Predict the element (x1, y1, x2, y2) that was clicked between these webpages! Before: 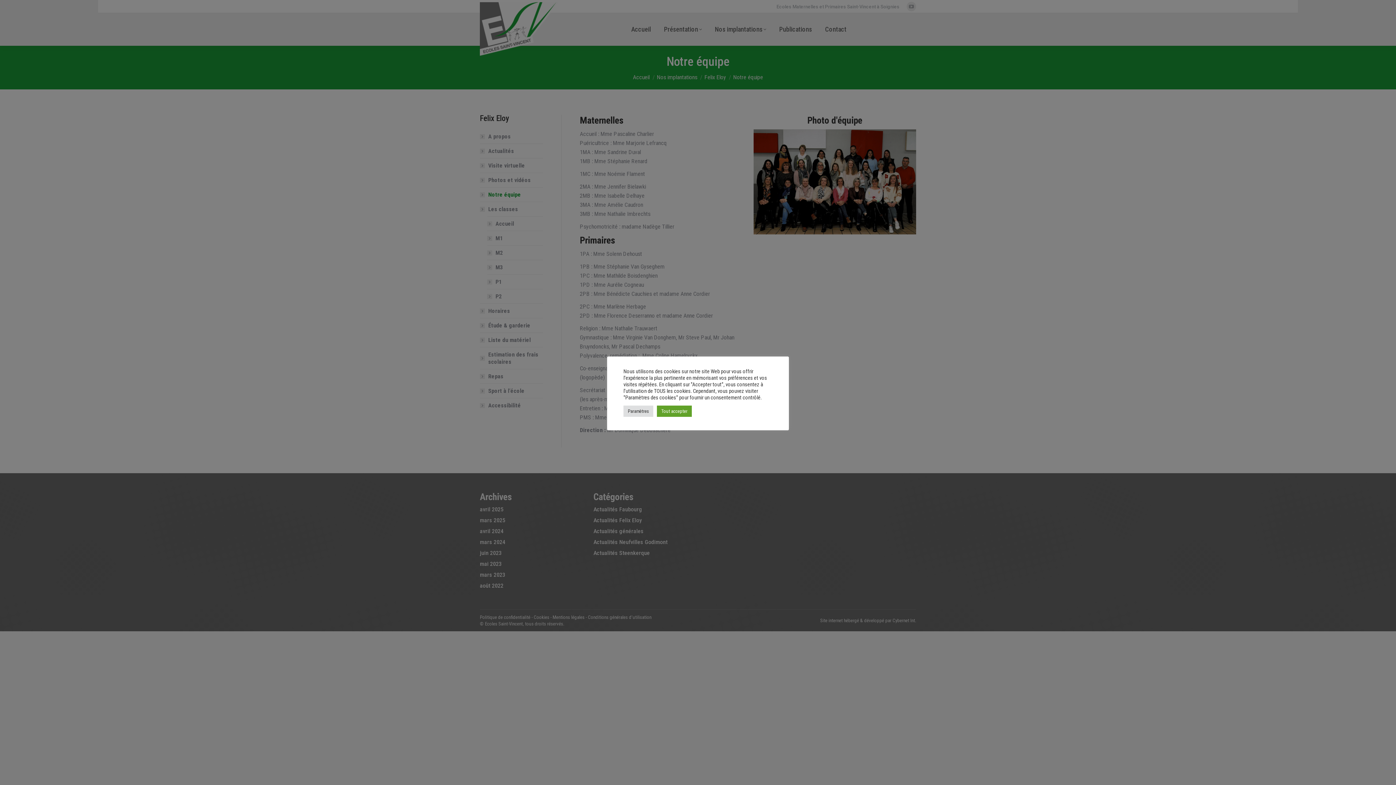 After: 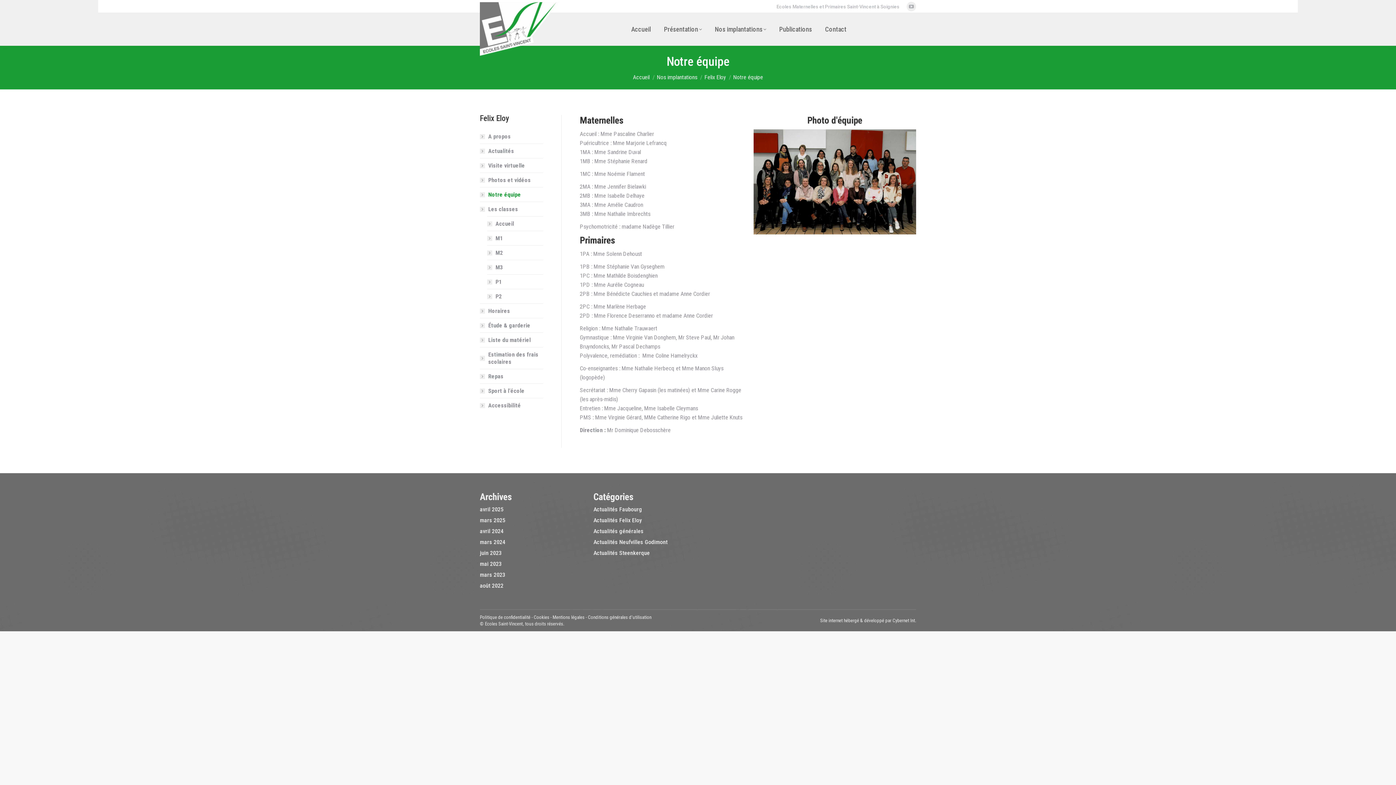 Action: label: Tout accepter bbox: (657, 405, 692, 416)